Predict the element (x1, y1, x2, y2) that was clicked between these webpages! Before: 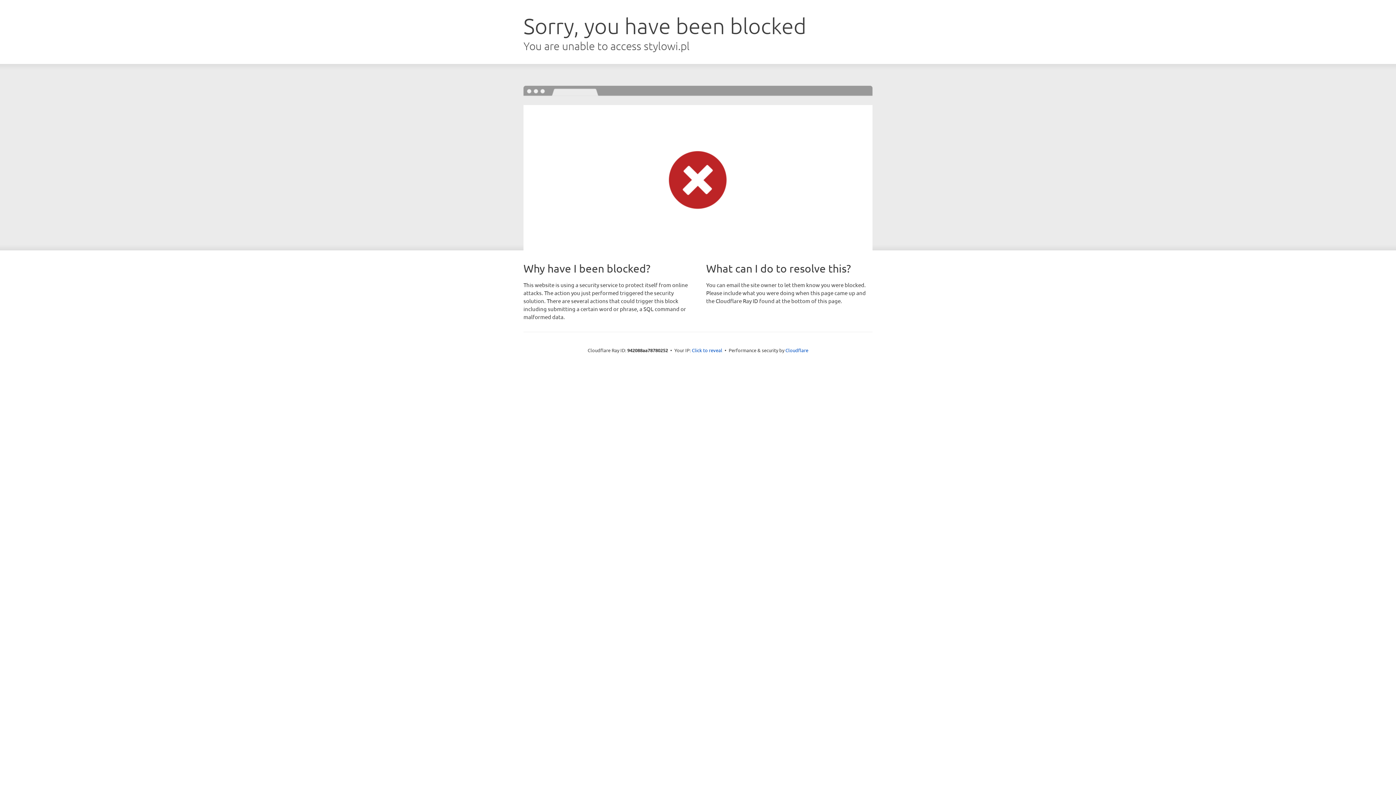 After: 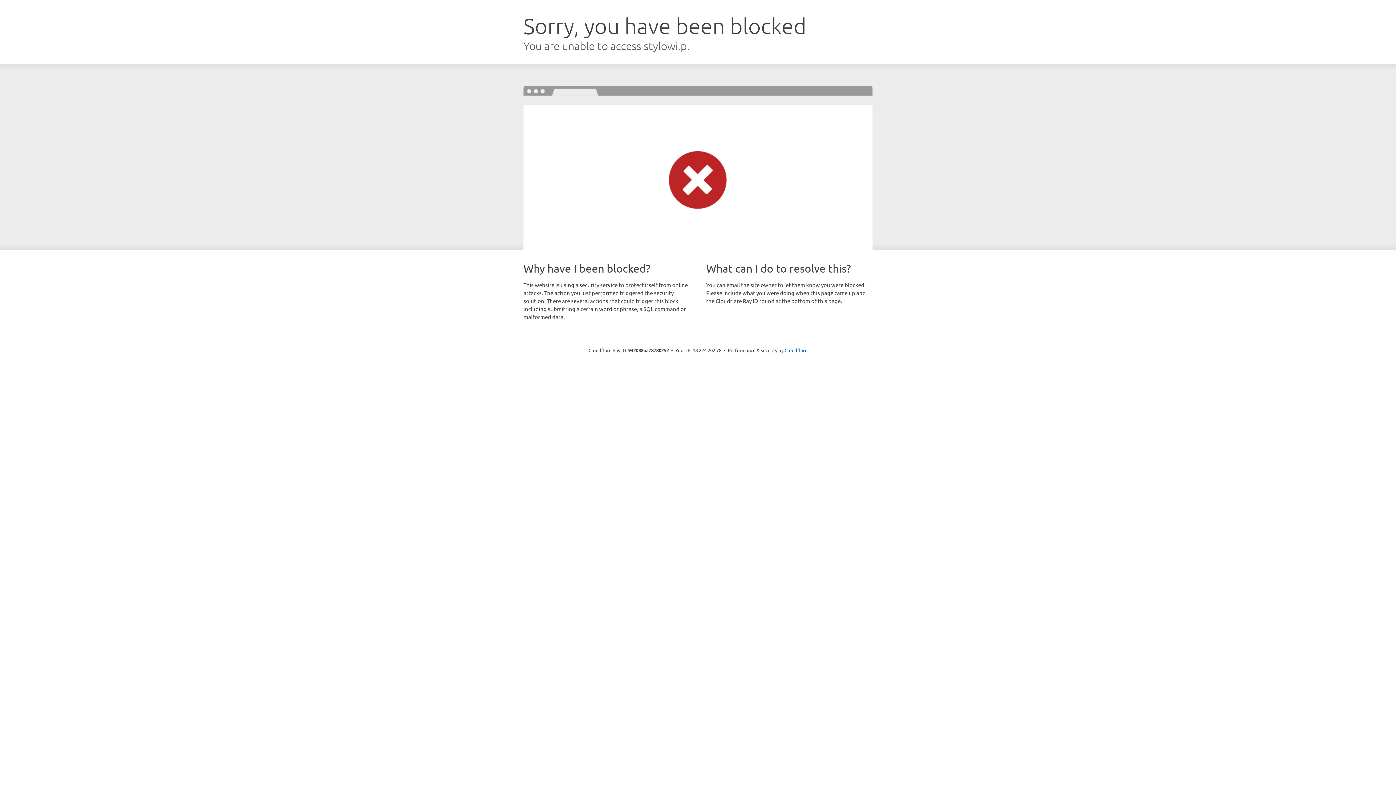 Action: bbox: (692, 346, 722, 353) label: Click to reveal